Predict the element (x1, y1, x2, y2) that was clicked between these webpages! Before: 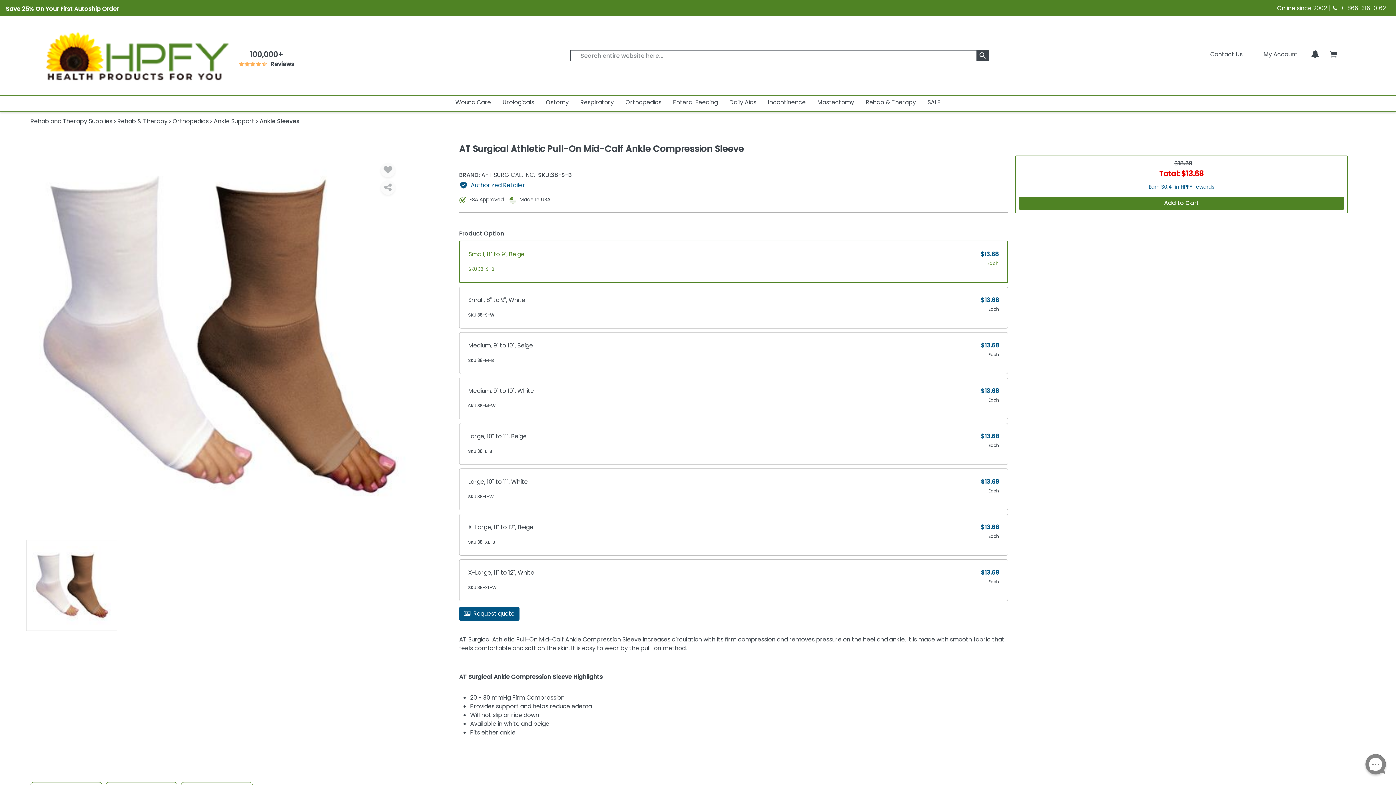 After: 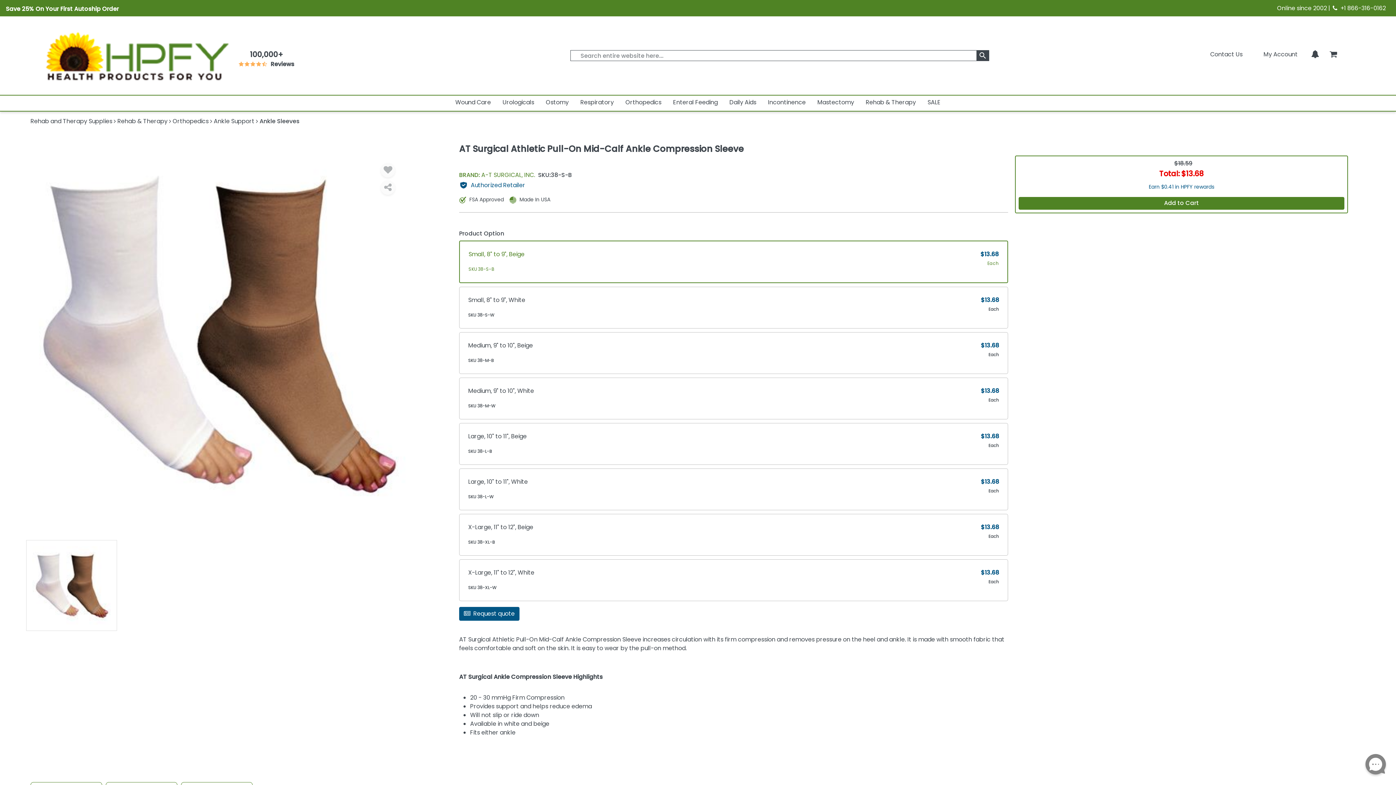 Action: bbox: (459, 172, 535, 178) label: BRAND: A-T SURGICAL, INC.